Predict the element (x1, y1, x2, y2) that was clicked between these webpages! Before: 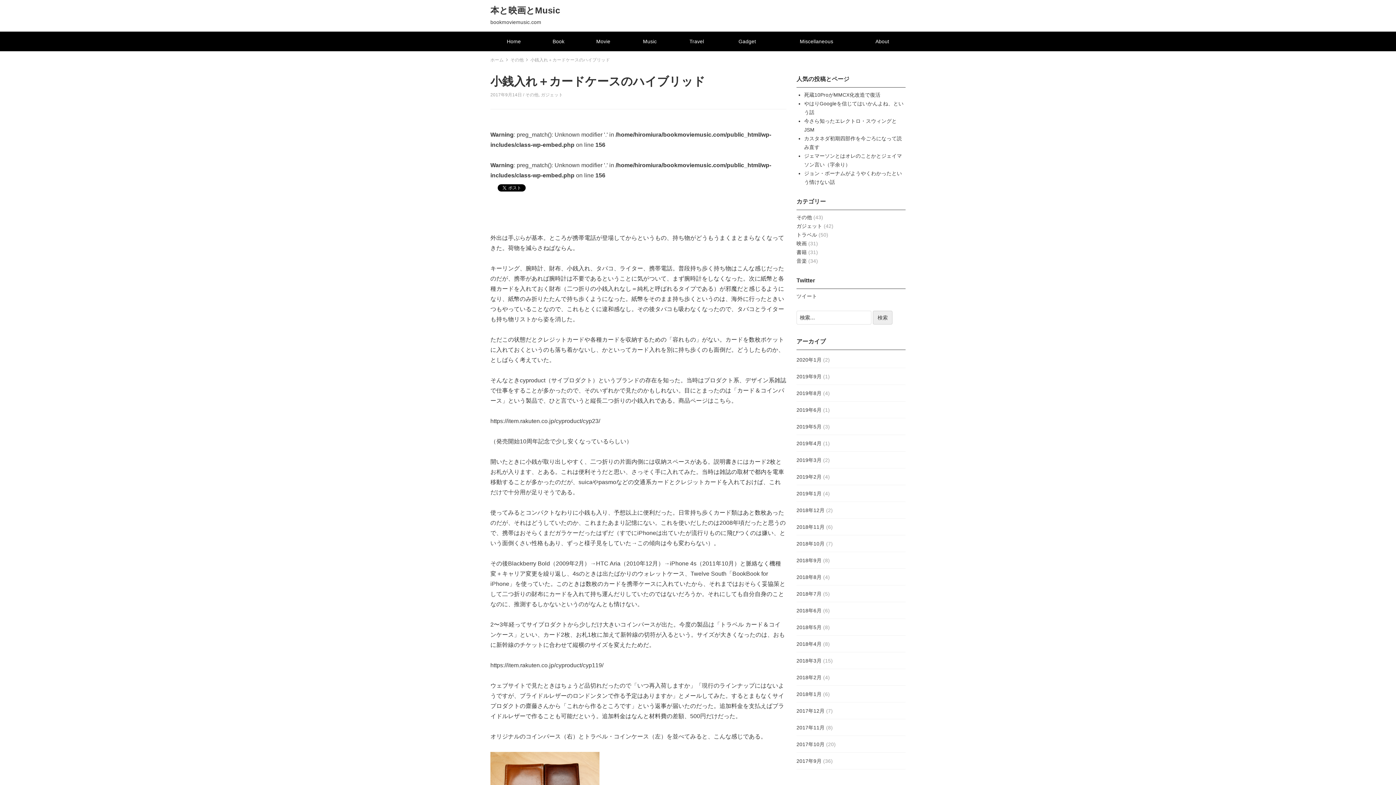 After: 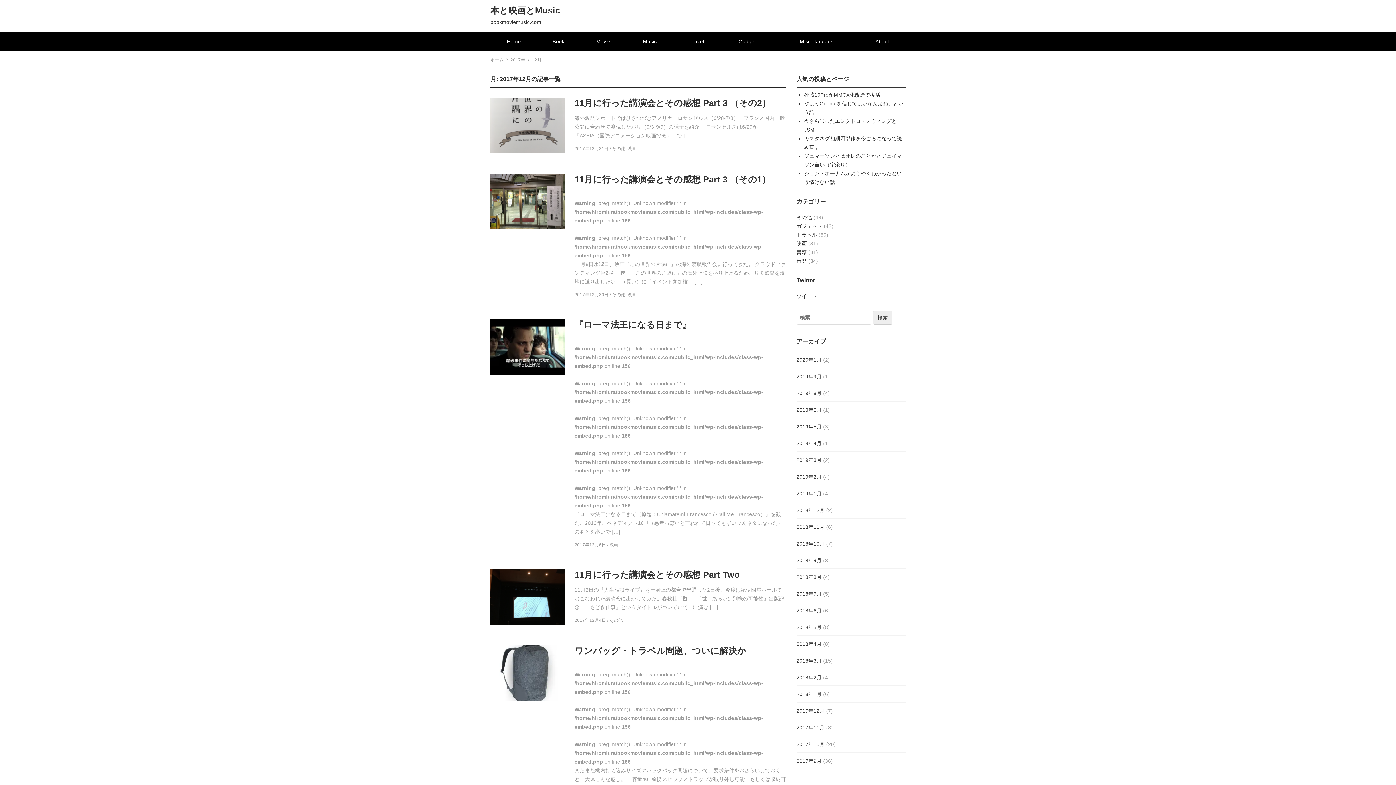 Action: bbox: (796, 708, 824, 714) label: 2017年12月